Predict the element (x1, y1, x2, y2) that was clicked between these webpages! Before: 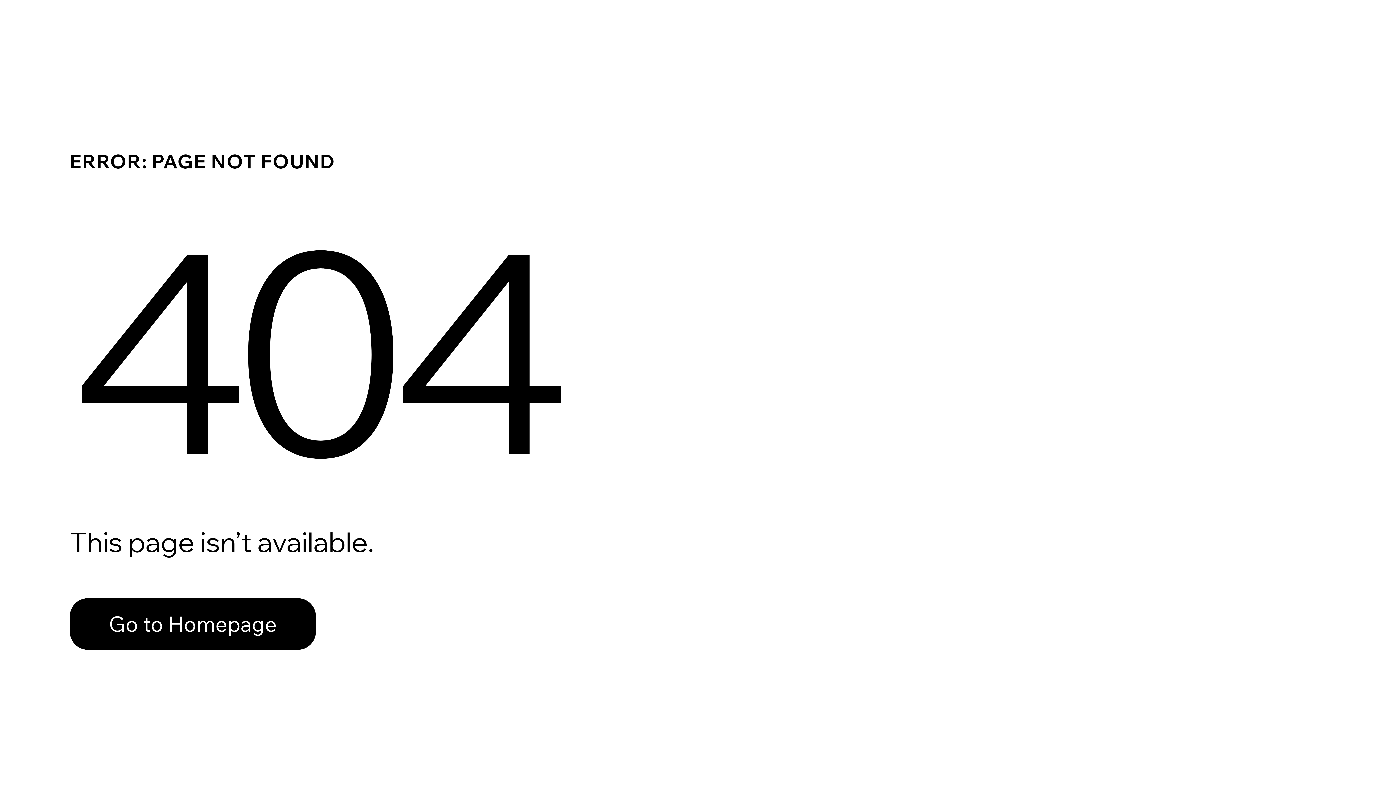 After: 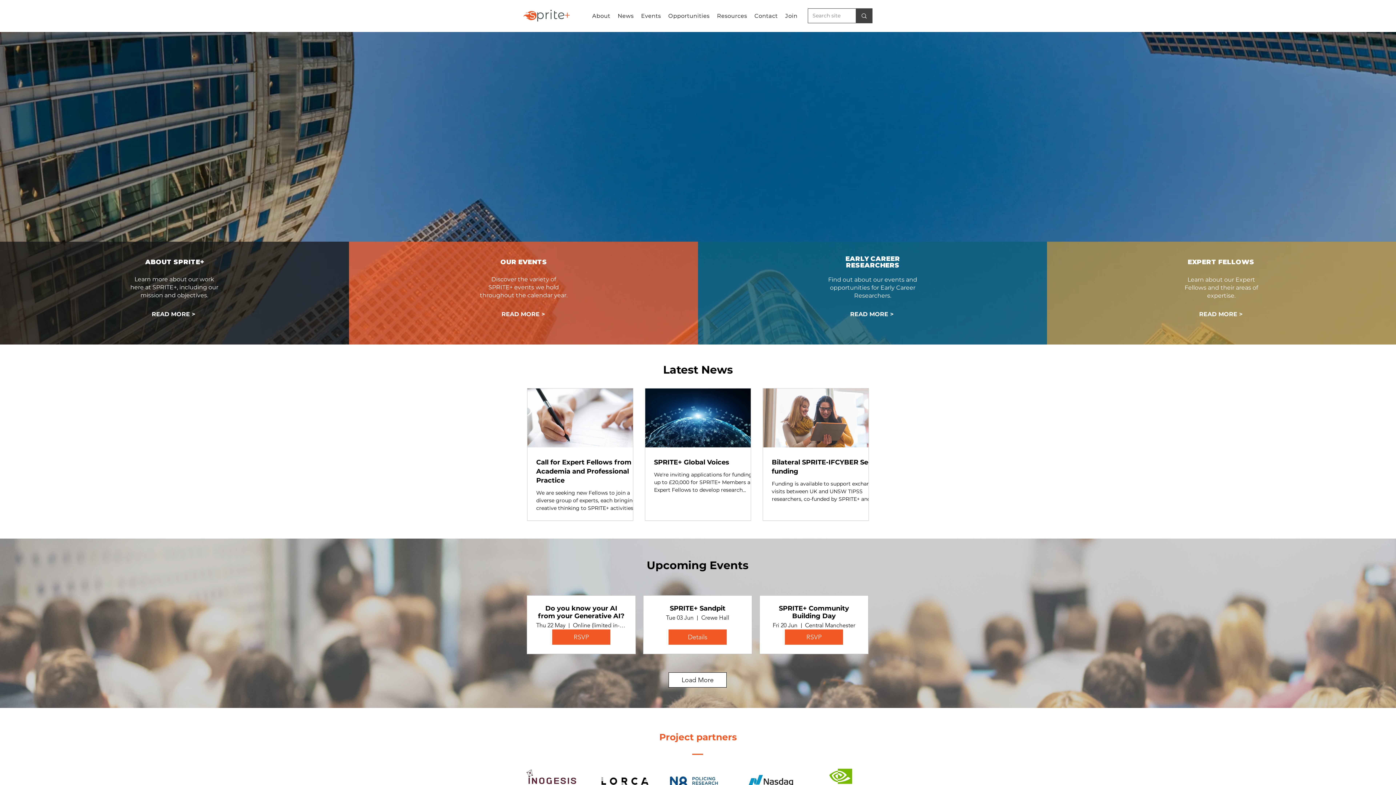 Action: bbox: (69, 582, 768, 659) label: Go to Homepage